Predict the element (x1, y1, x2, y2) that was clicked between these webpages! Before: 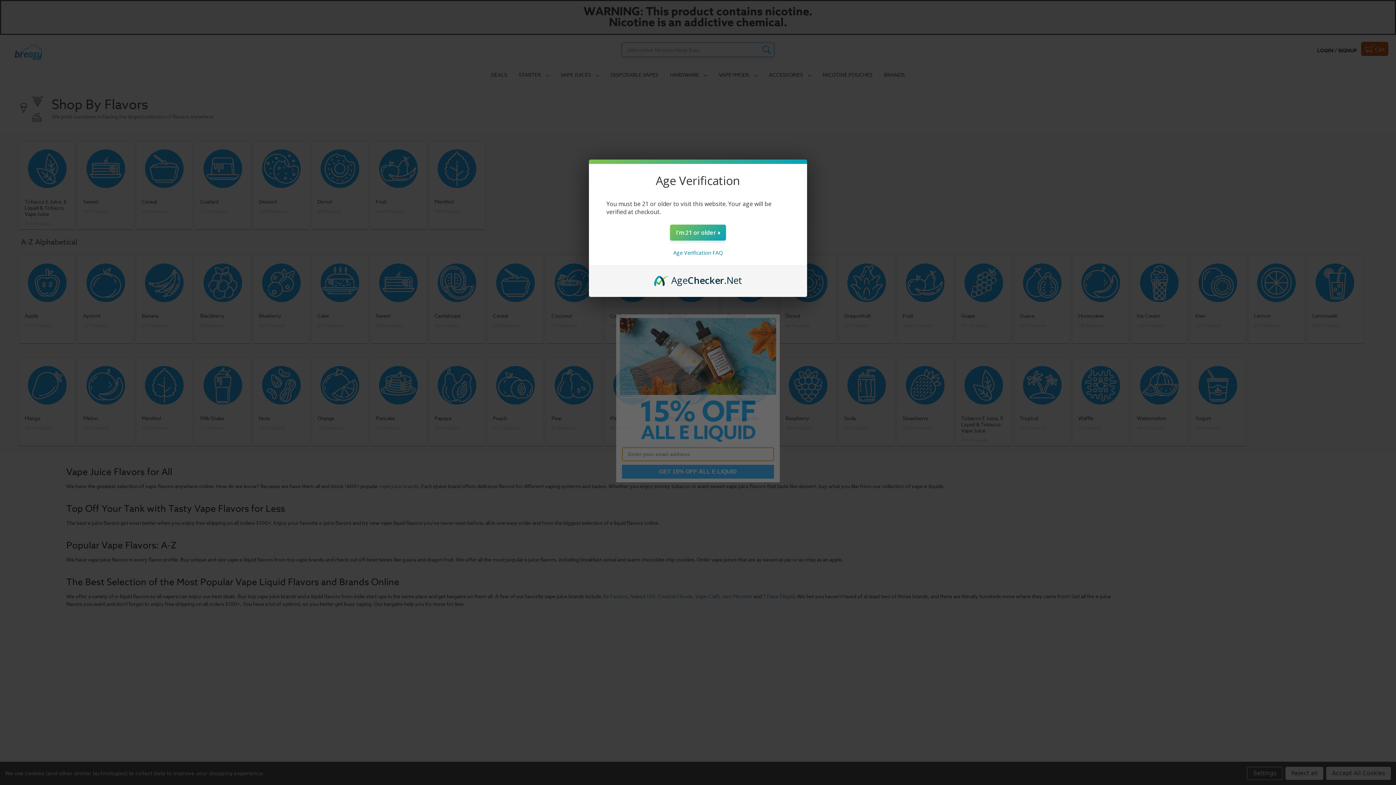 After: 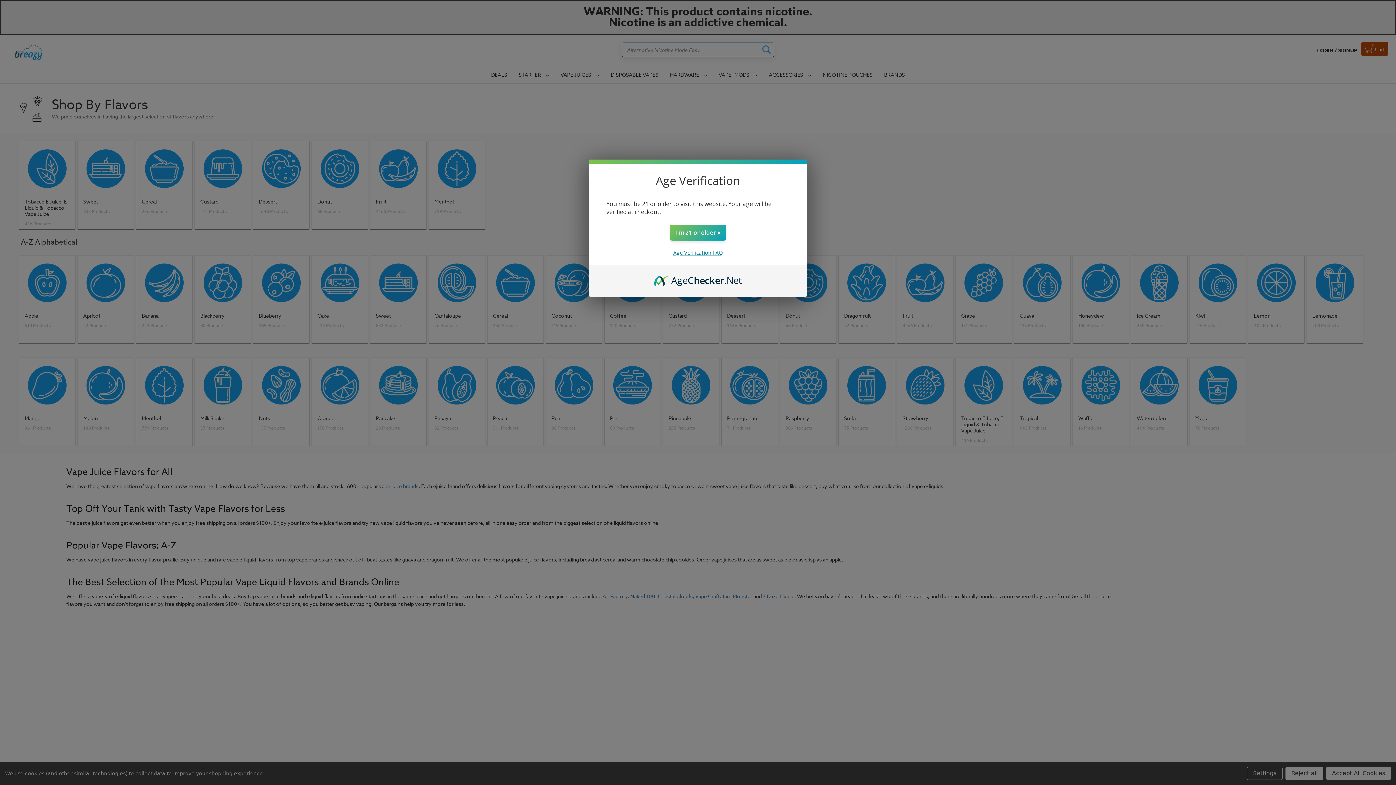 Action: bbox: (673, 249, 722, 256) label: Age Verification FAQ